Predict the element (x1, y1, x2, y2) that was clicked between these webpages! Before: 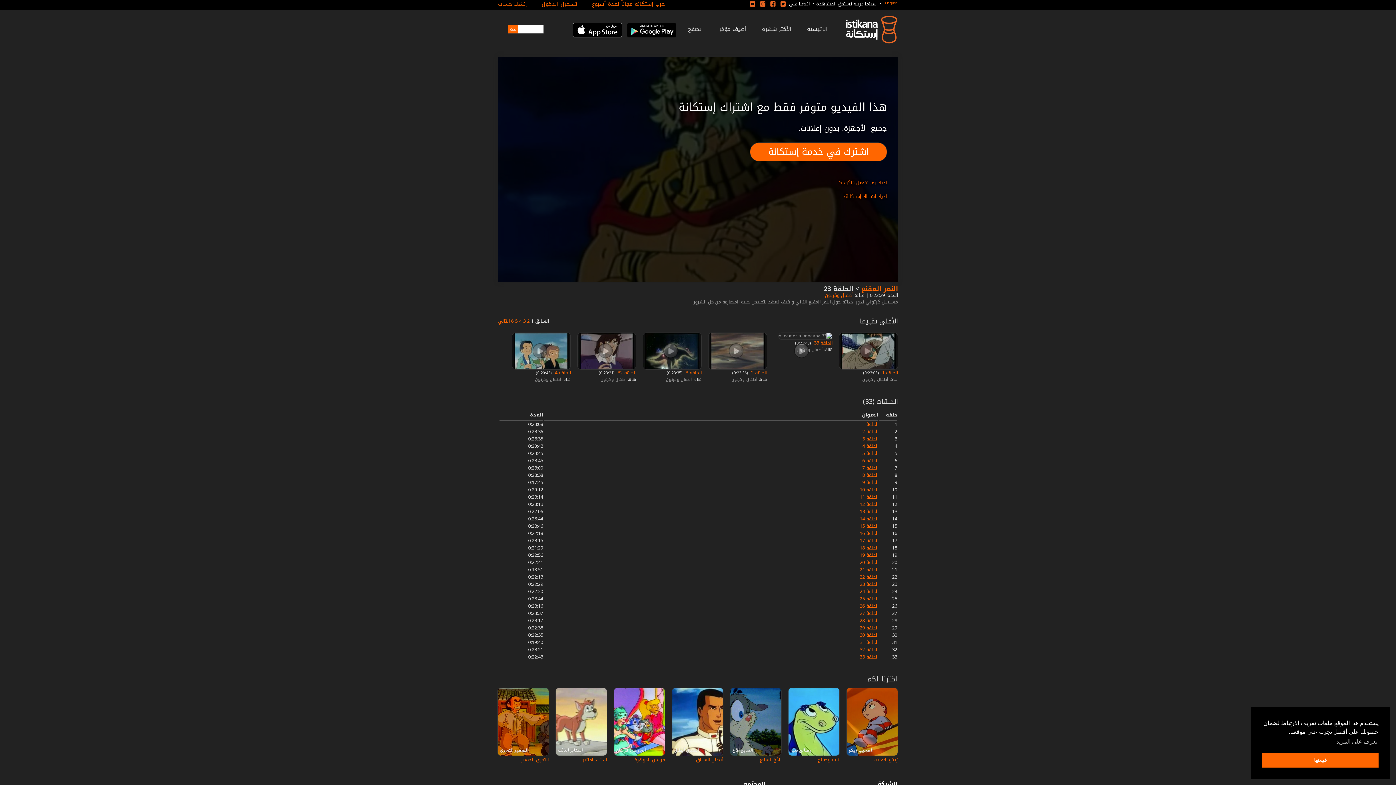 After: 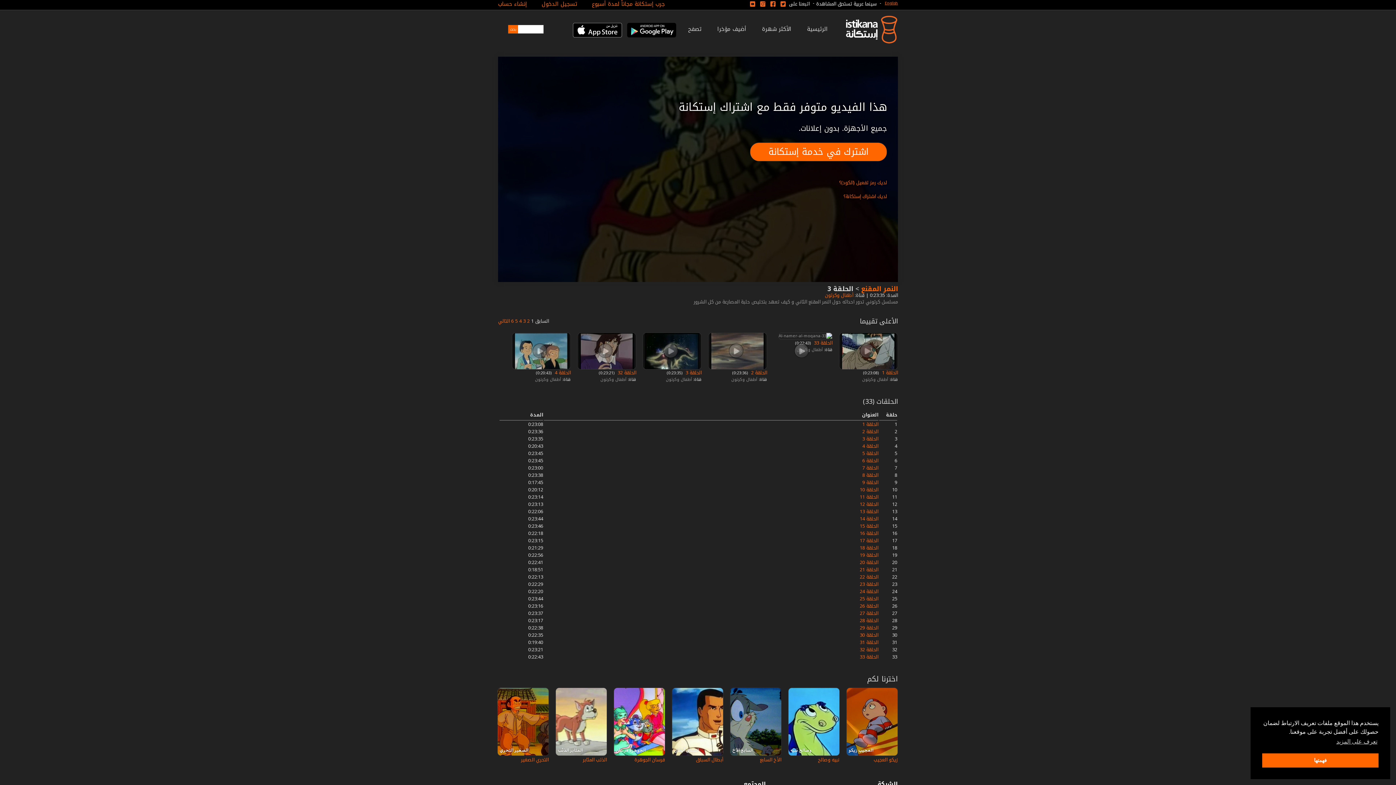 Action: label: الحلقة 3 bbox: (862, 434, 878, 443)